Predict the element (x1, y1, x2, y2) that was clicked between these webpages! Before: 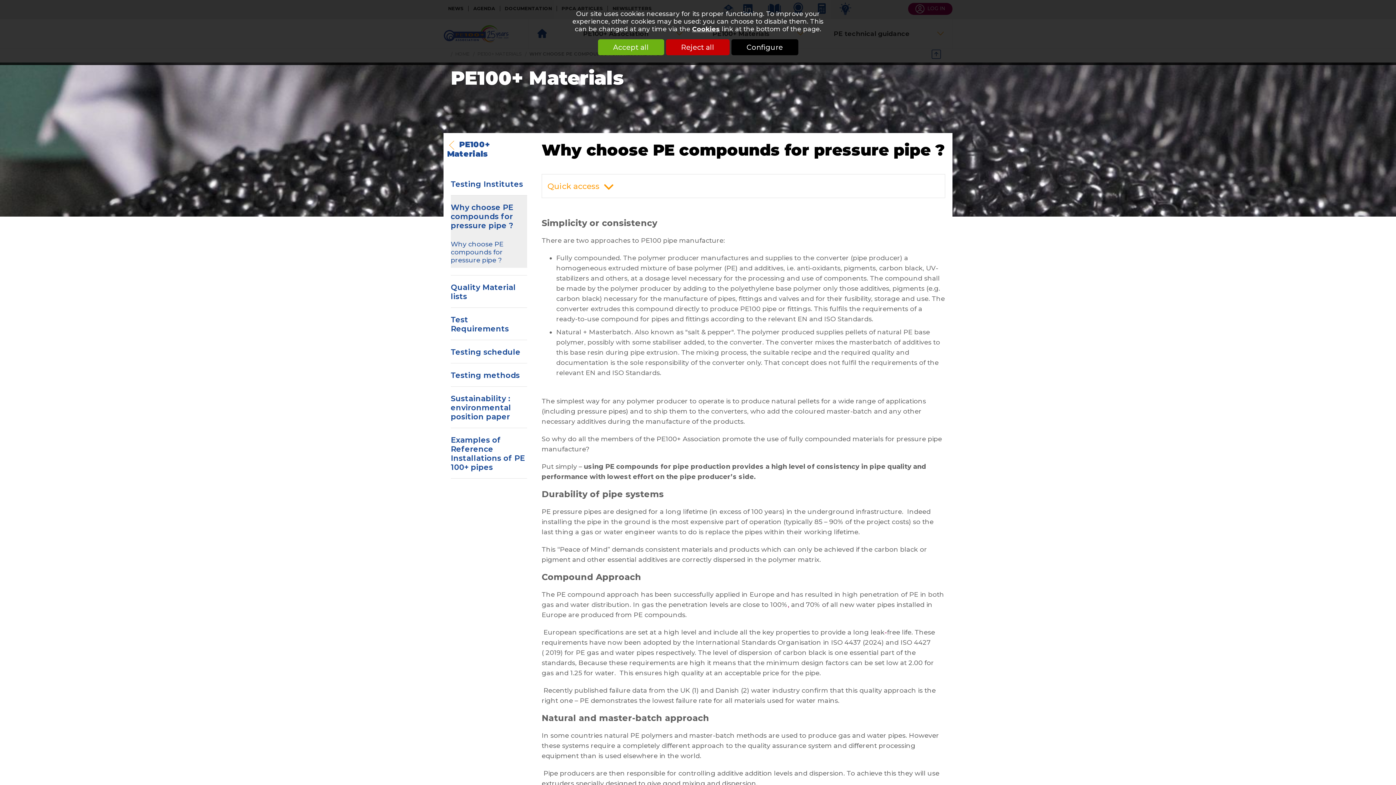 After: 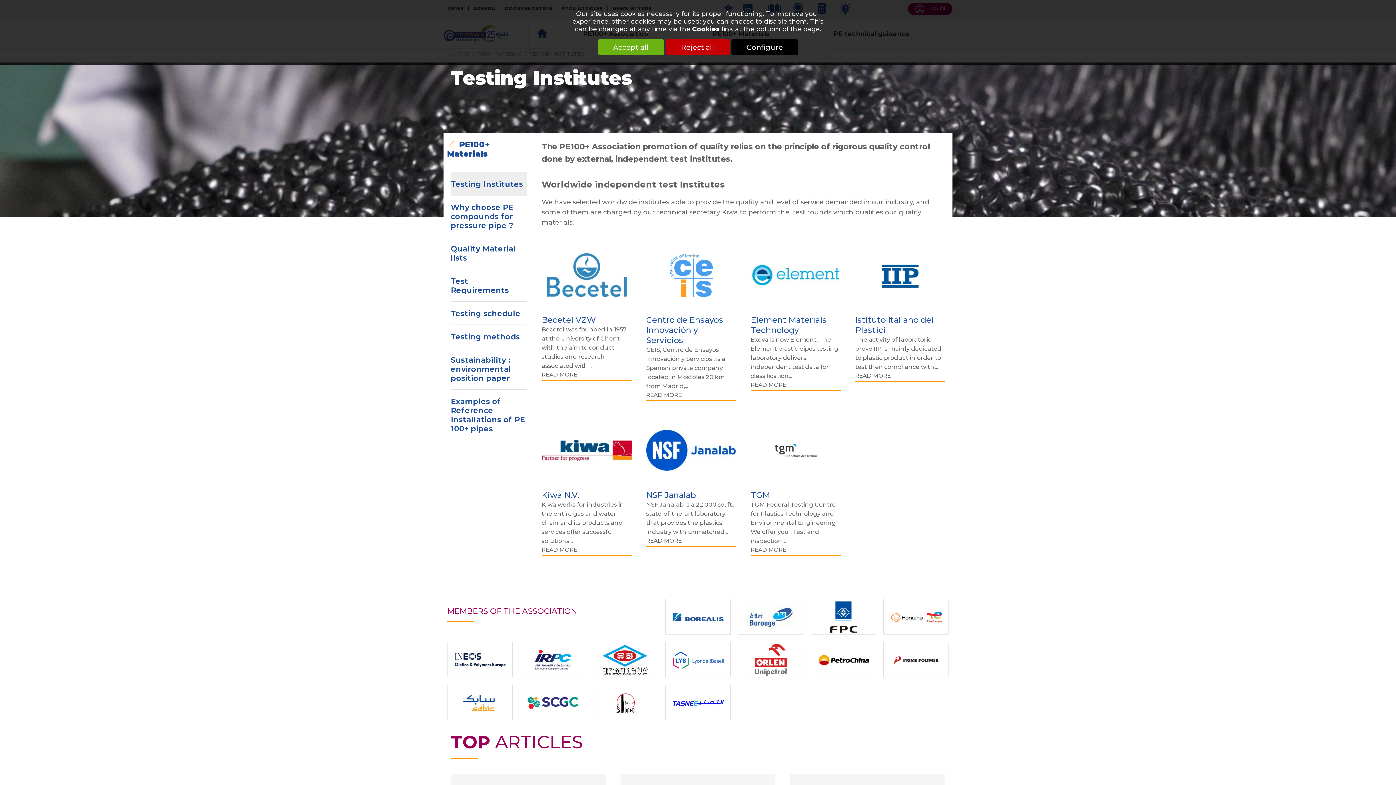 Action: label: Testing Institutes bbox: (450, 172, 527, 195)